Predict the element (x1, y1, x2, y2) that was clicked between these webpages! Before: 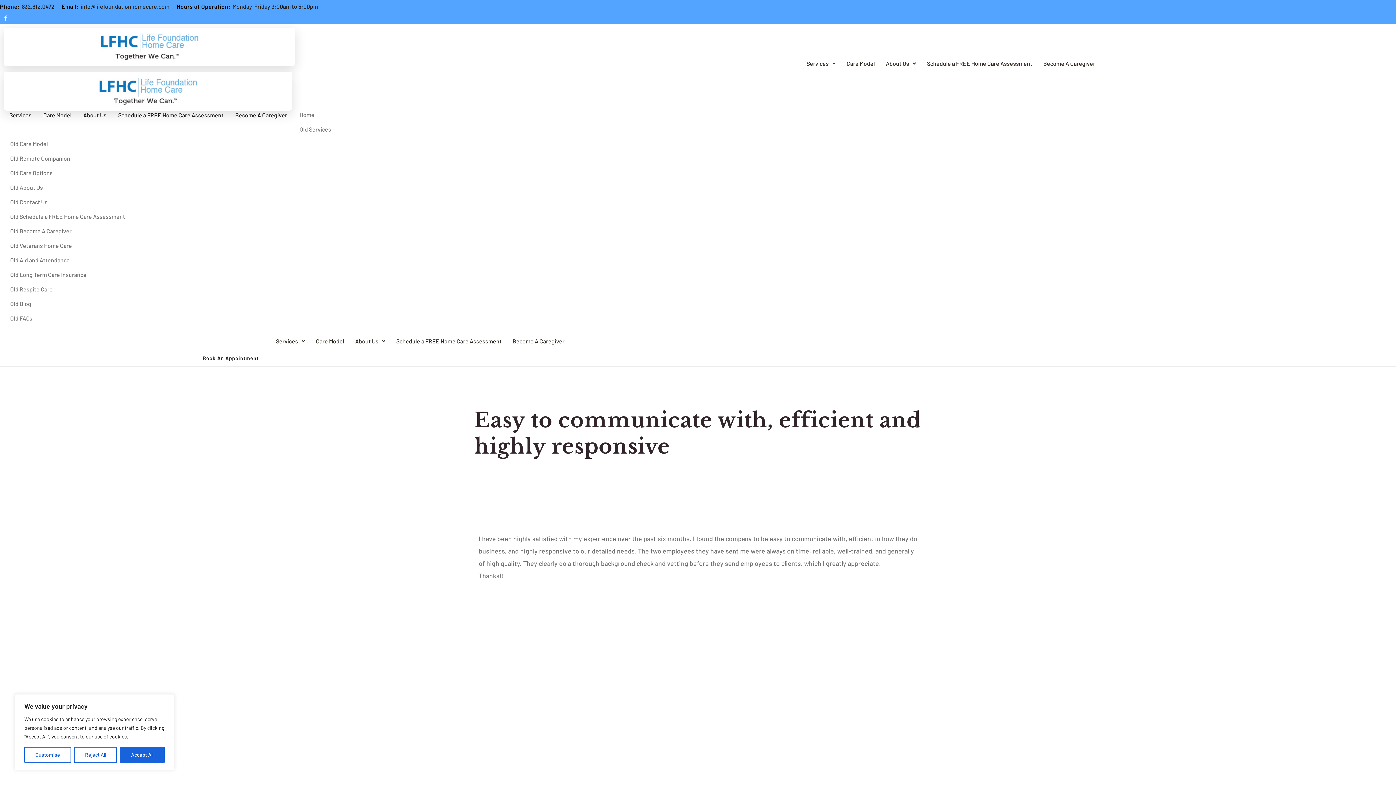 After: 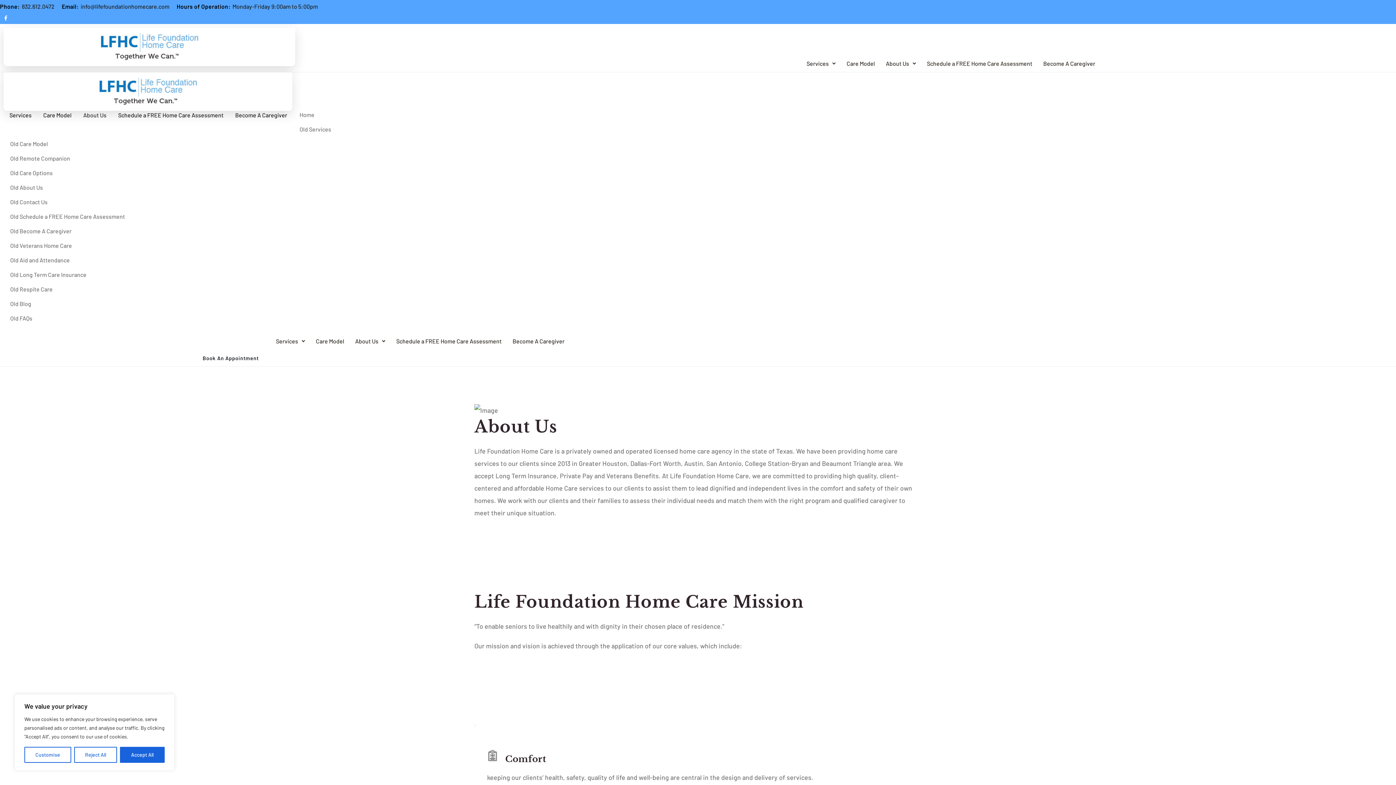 Action: bbox: (880, 55, 921, 72) label: About Us